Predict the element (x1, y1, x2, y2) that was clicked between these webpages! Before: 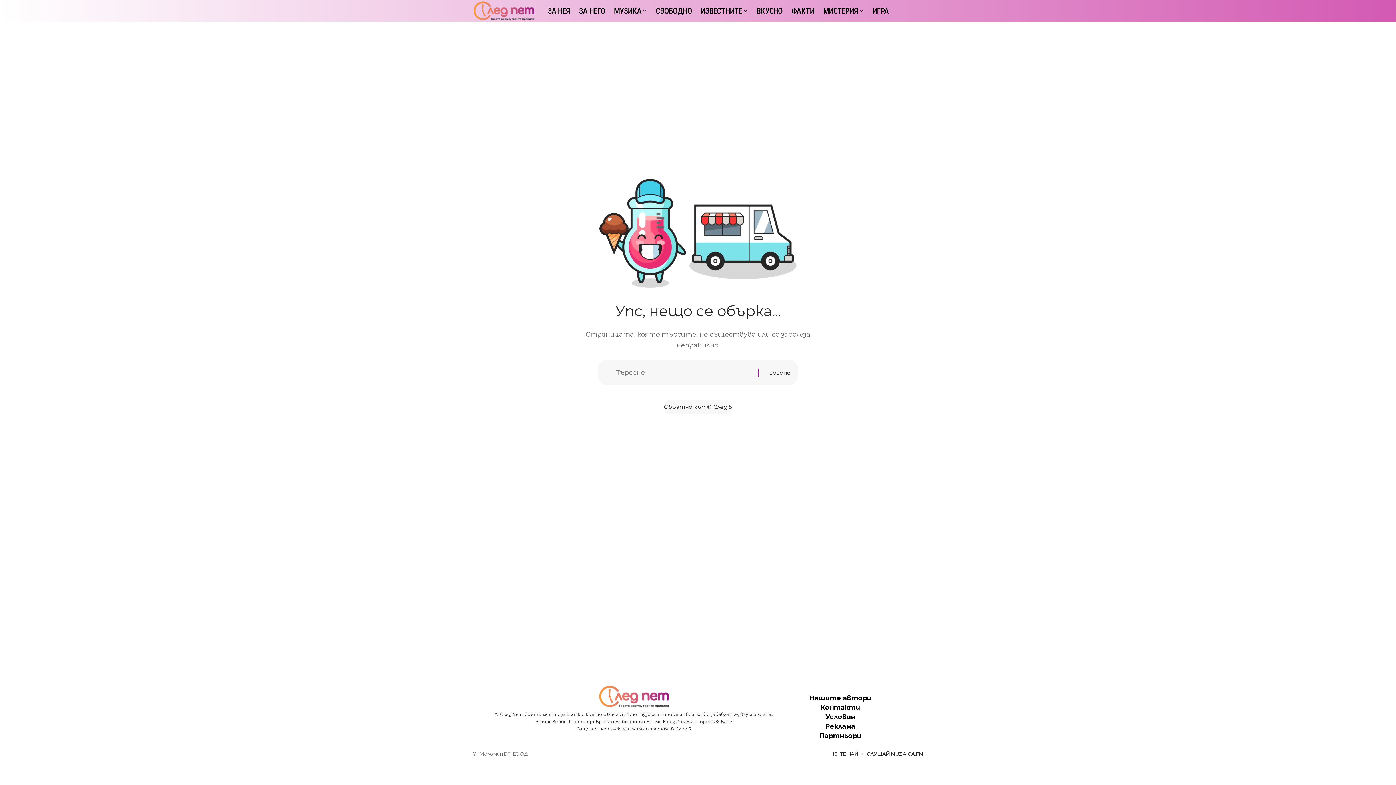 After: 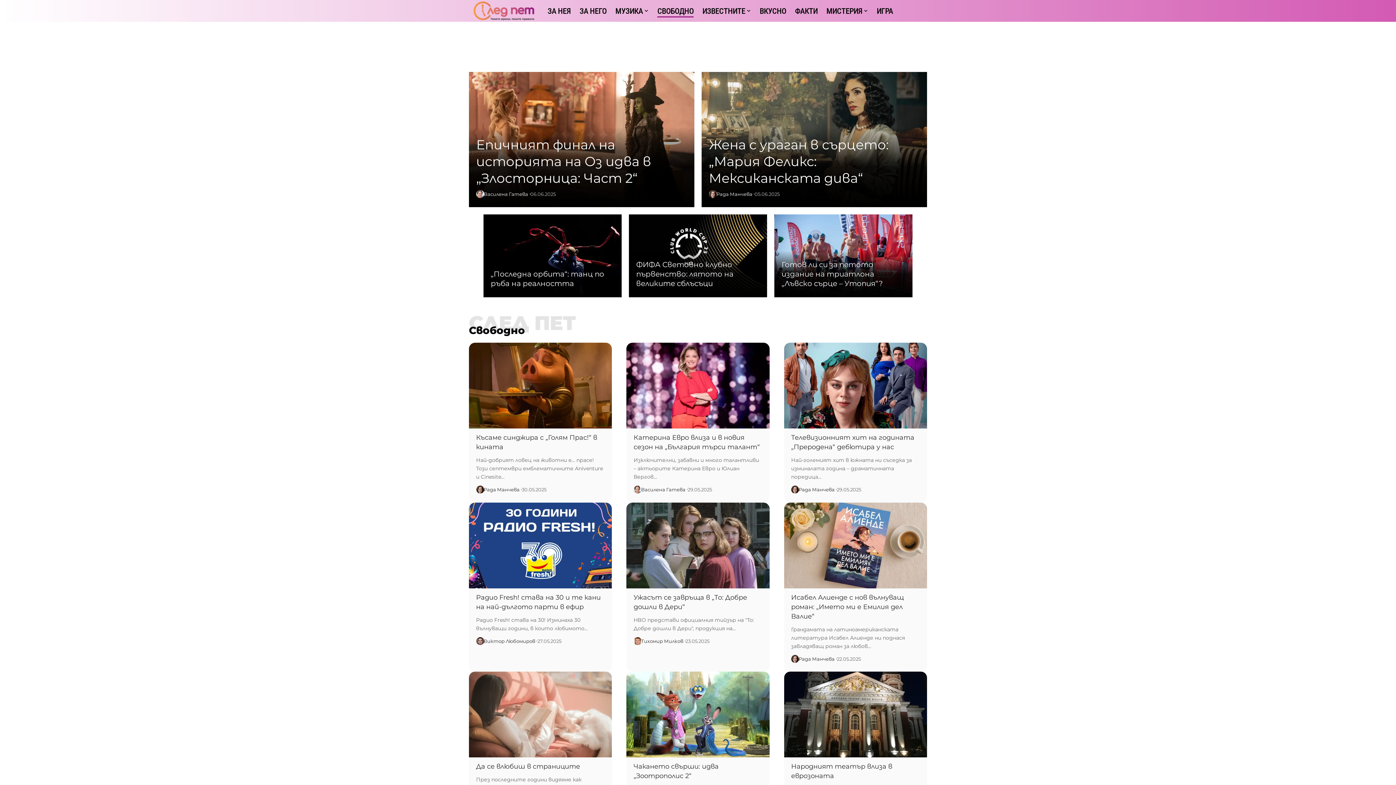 Action: label: СВОБОДНО bbox: (651, 0, 696, 21)